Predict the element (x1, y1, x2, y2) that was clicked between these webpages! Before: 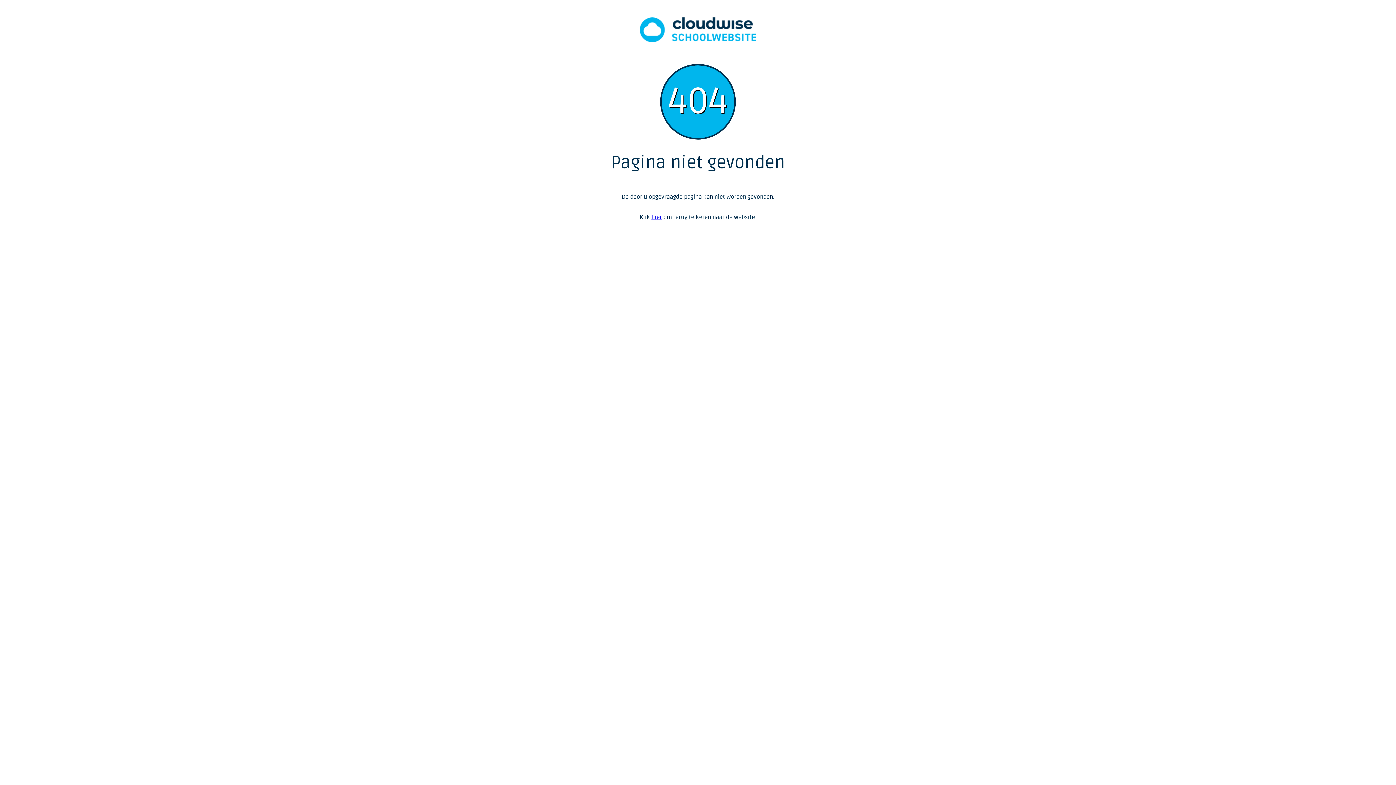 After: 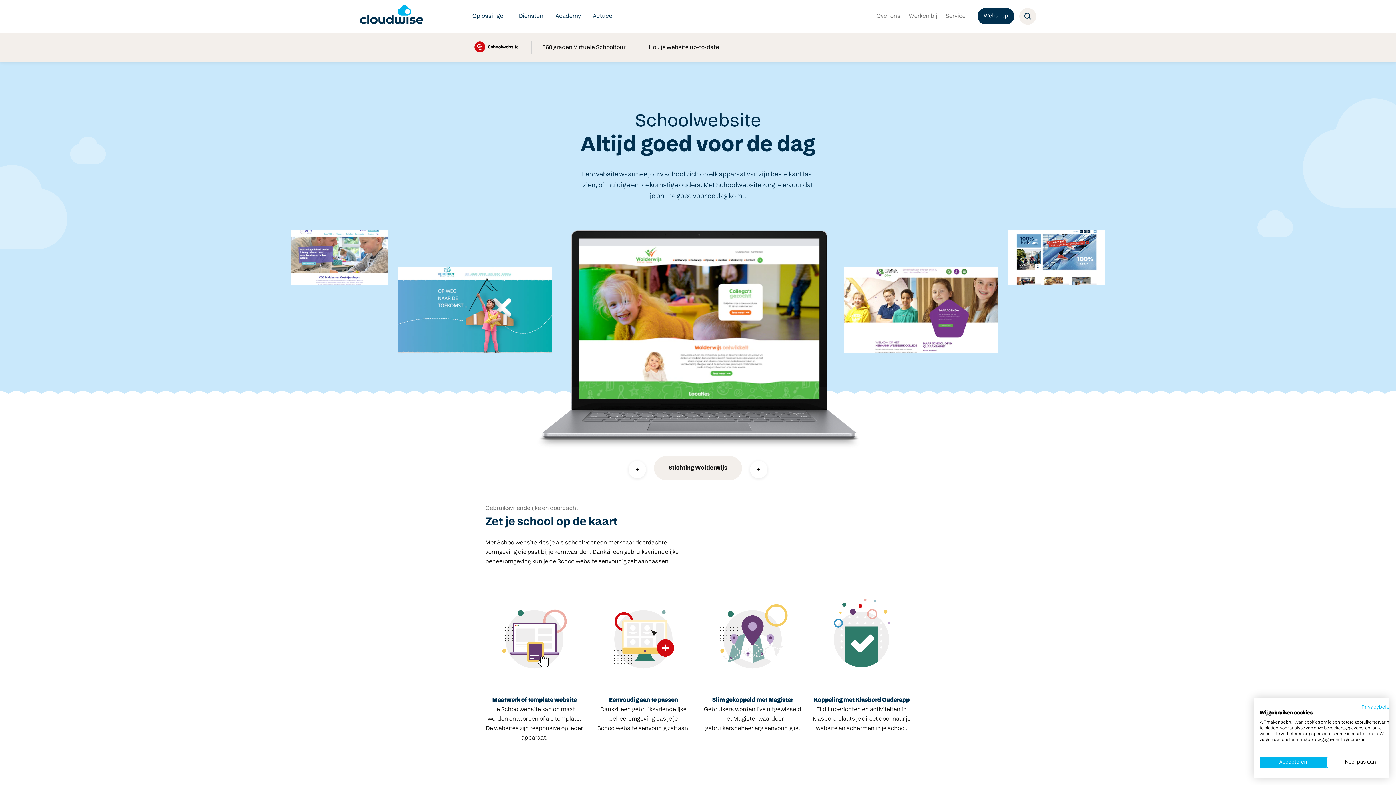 Action: bbox: (640, 36, 756, 44)